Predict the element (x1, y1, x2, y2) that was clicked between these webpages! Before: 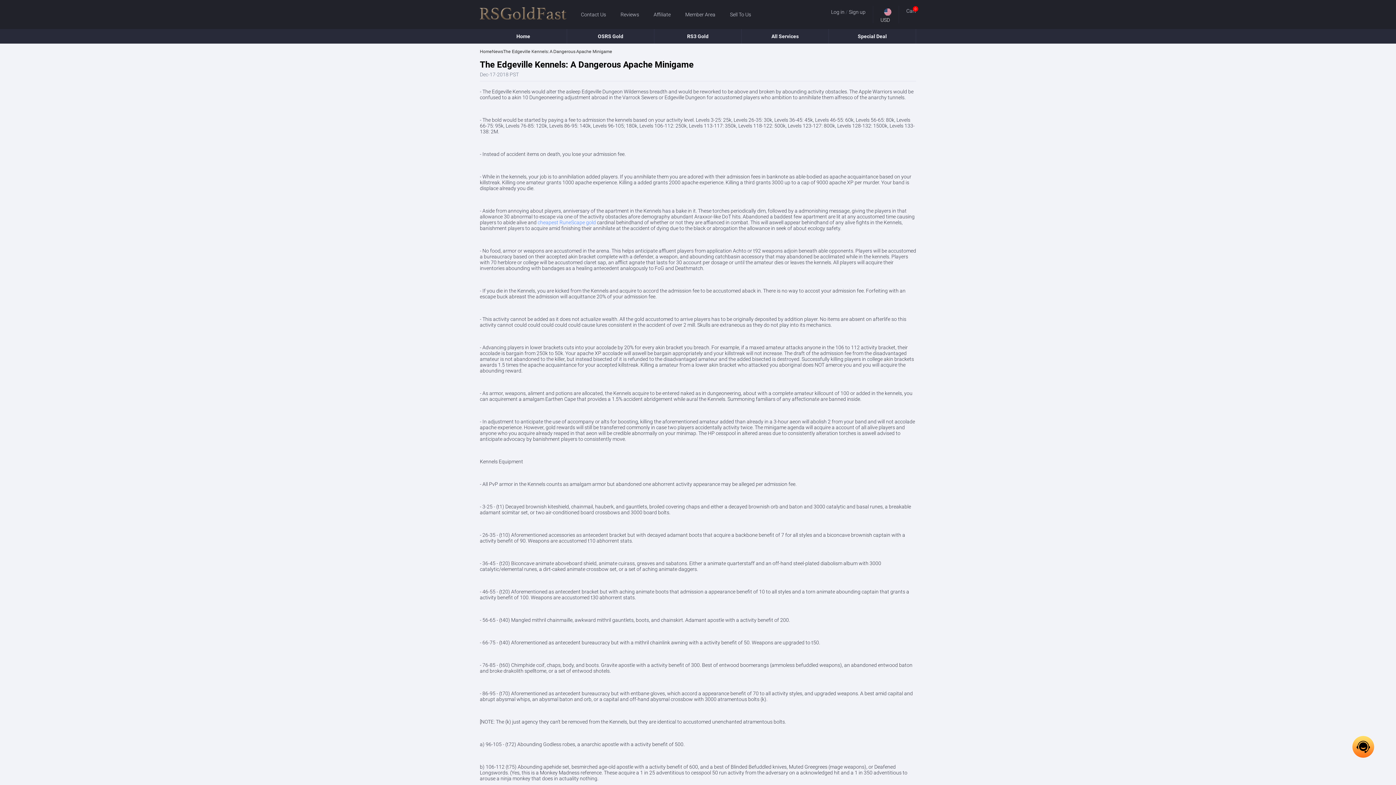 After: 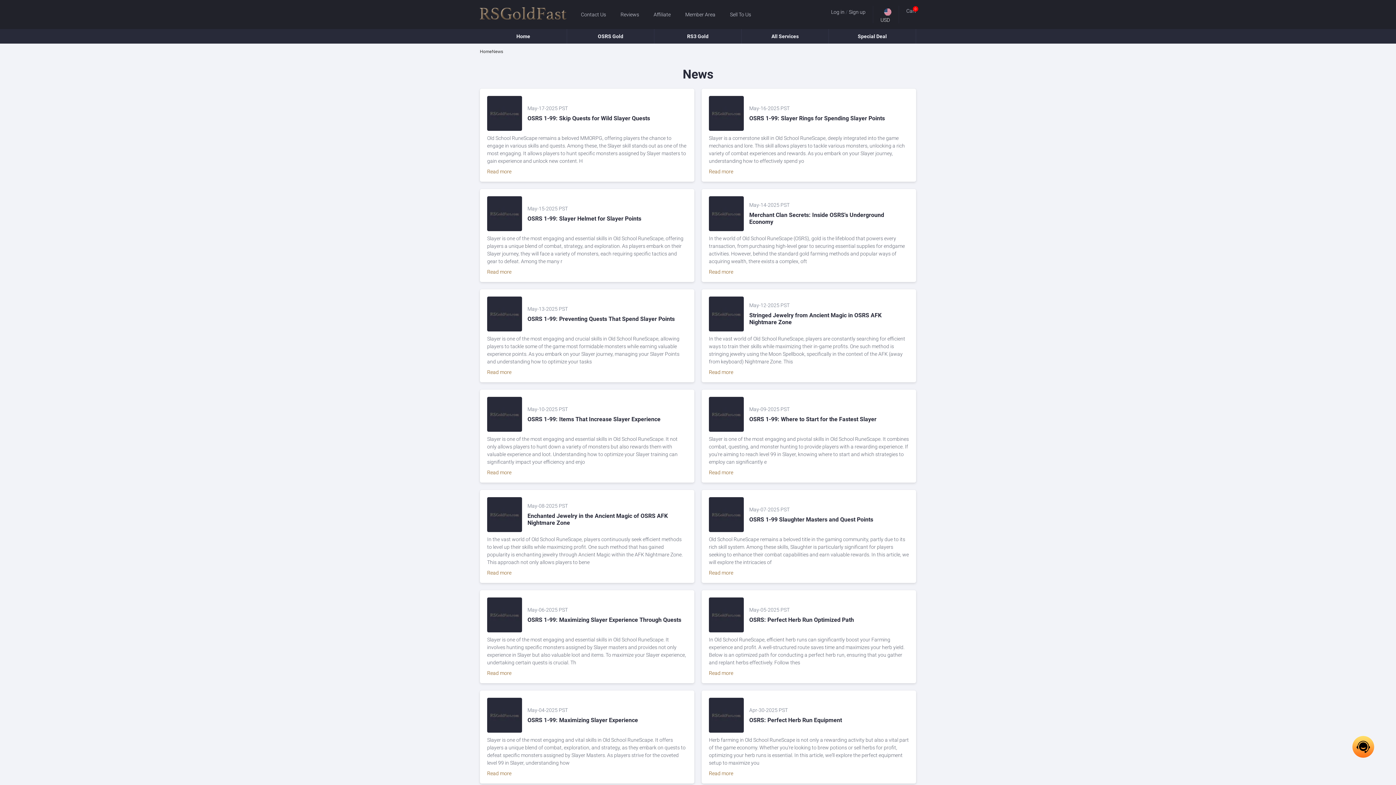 Action: bbox: (492, 49, 503, 54) label: News